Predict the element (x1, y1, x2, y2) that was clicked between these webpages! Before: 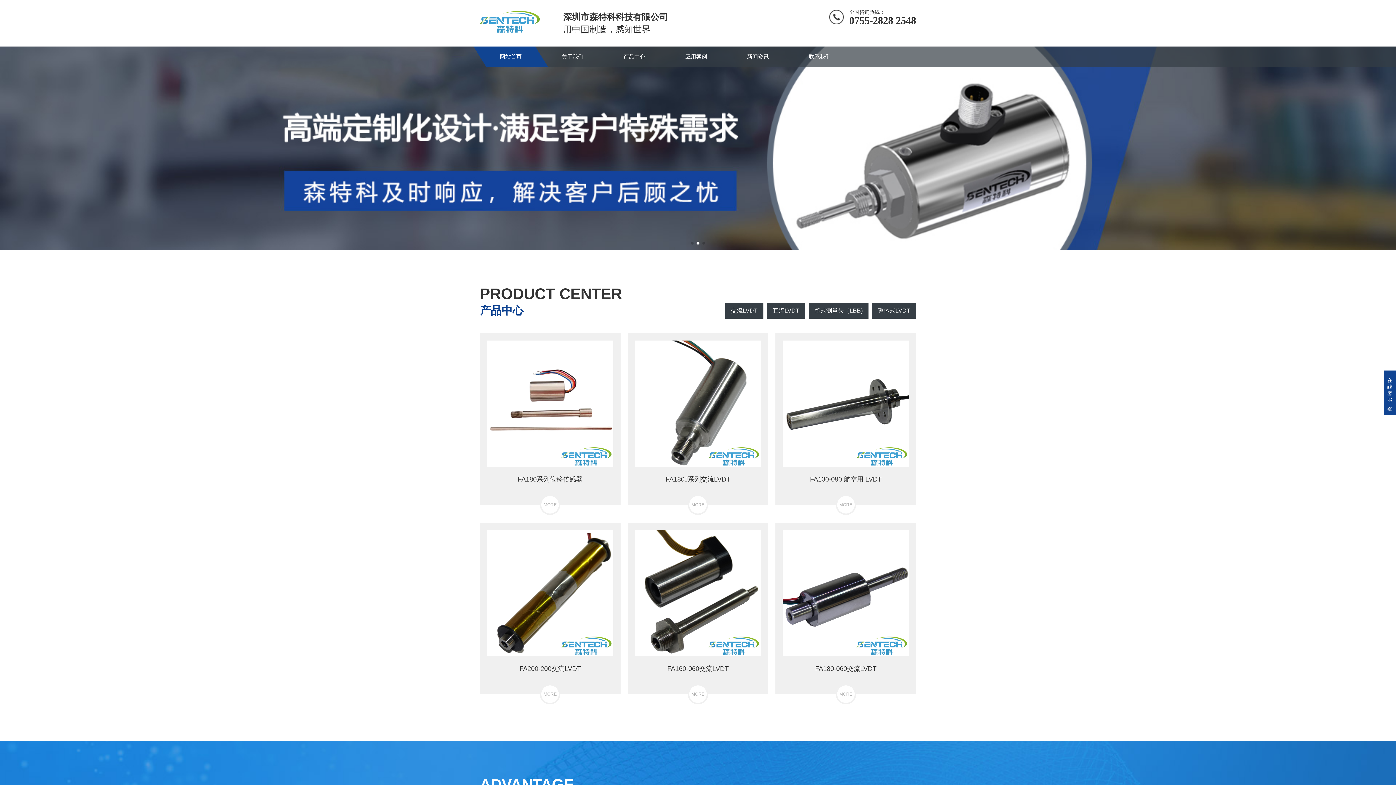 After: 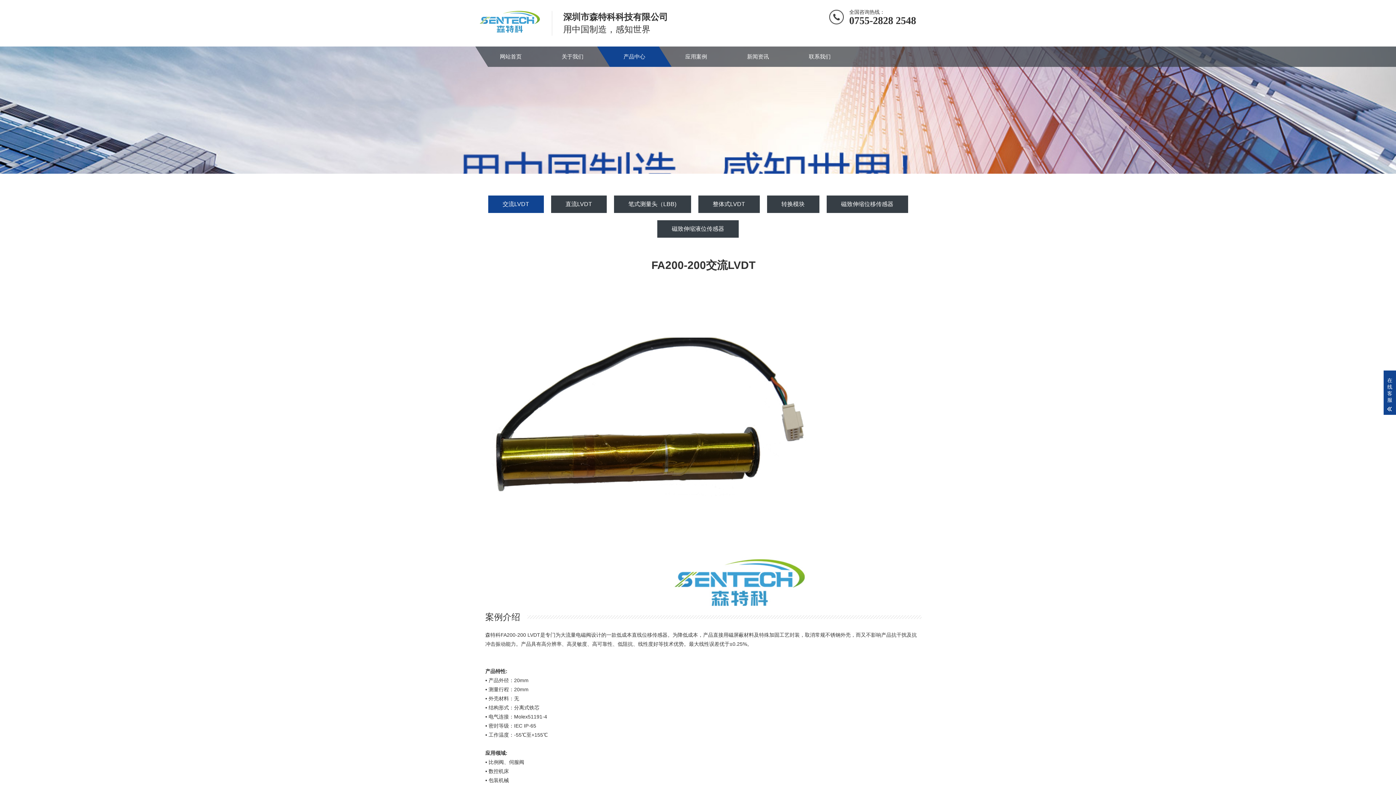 Action: label: FA200-200交流LVDT
MORE bbox: (480, 523, 620, 694)